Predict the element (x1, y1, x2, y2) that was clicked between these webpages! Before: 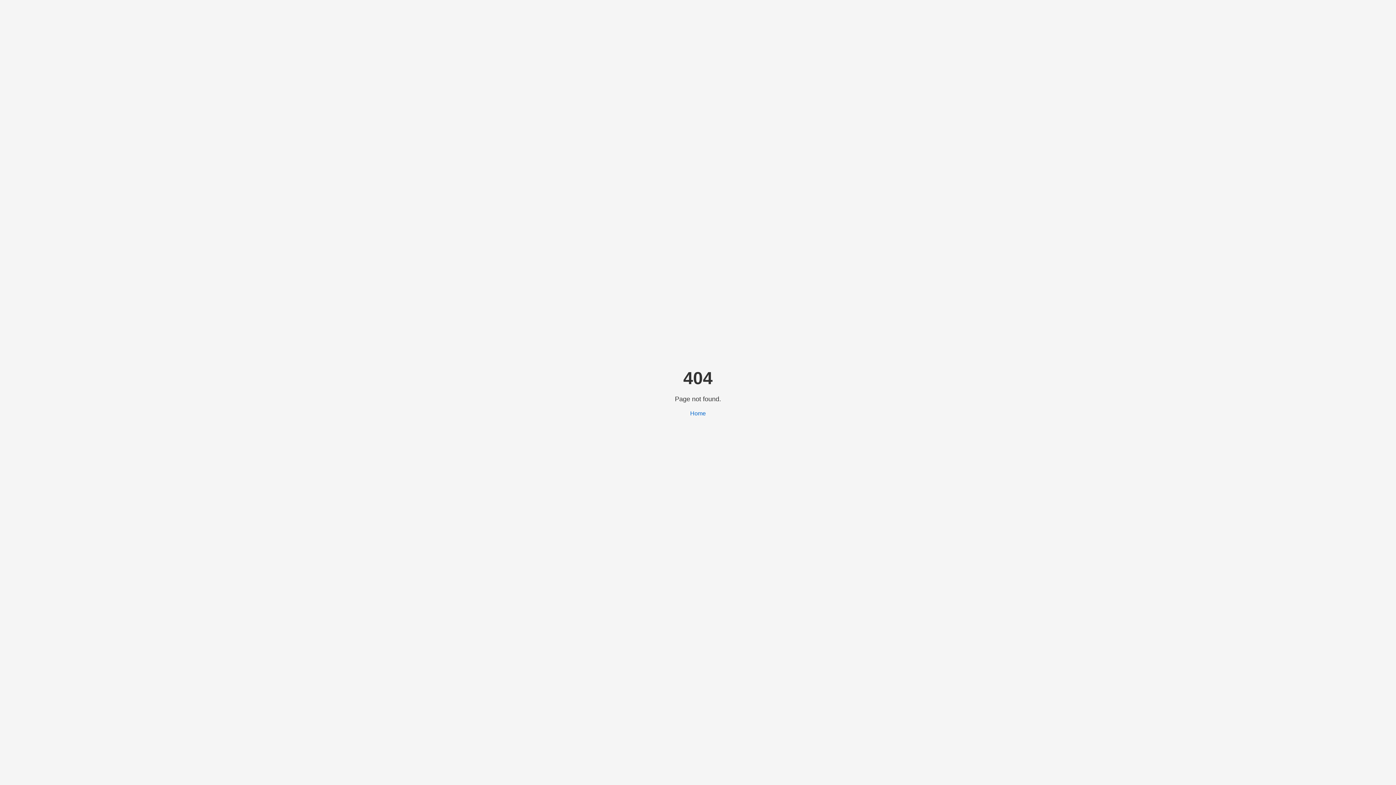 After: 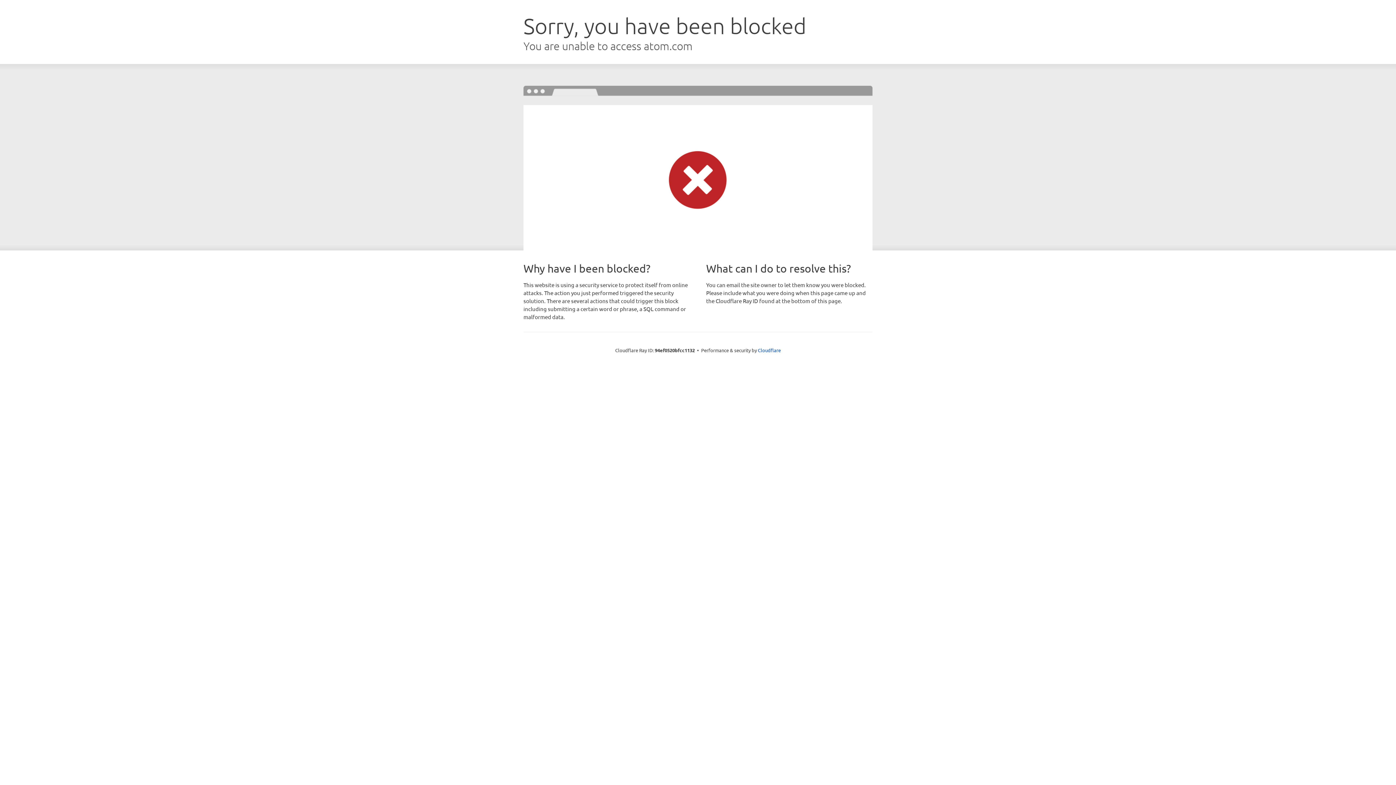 Action: label: Home bbox: (690, 410, 706, 416)